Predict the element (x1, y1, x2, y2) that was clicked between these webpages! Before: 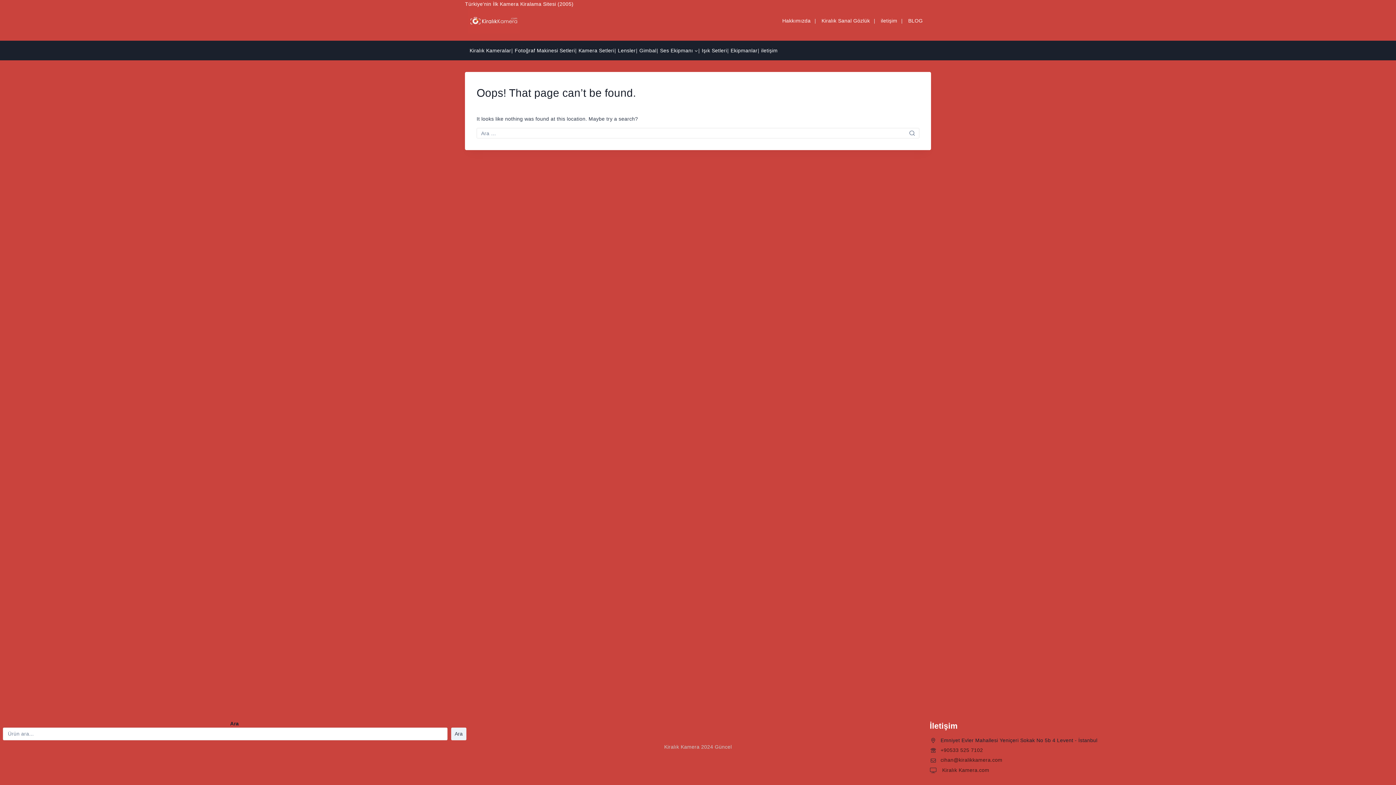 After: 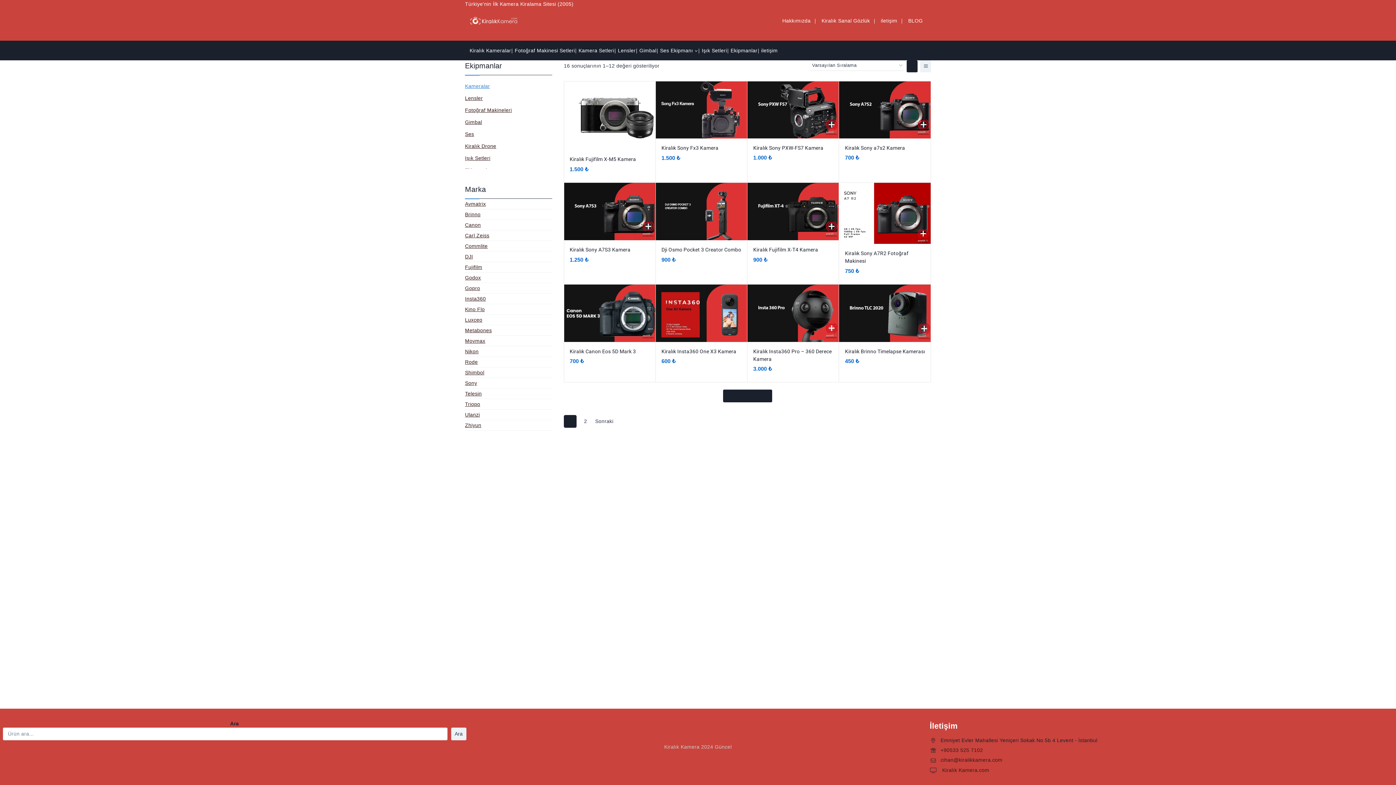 Action: label: Kiralık Kameralar bbox: (467, 40, 513, 60)